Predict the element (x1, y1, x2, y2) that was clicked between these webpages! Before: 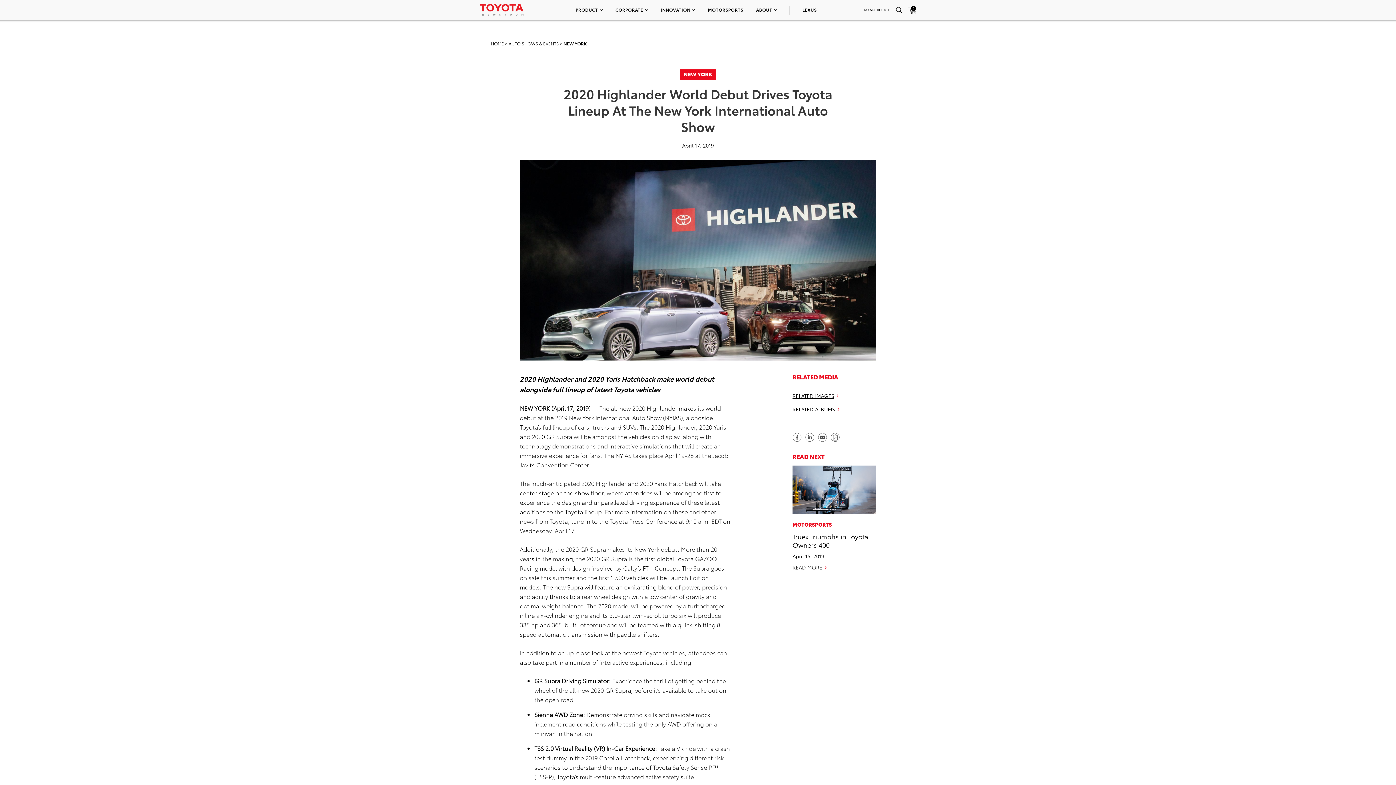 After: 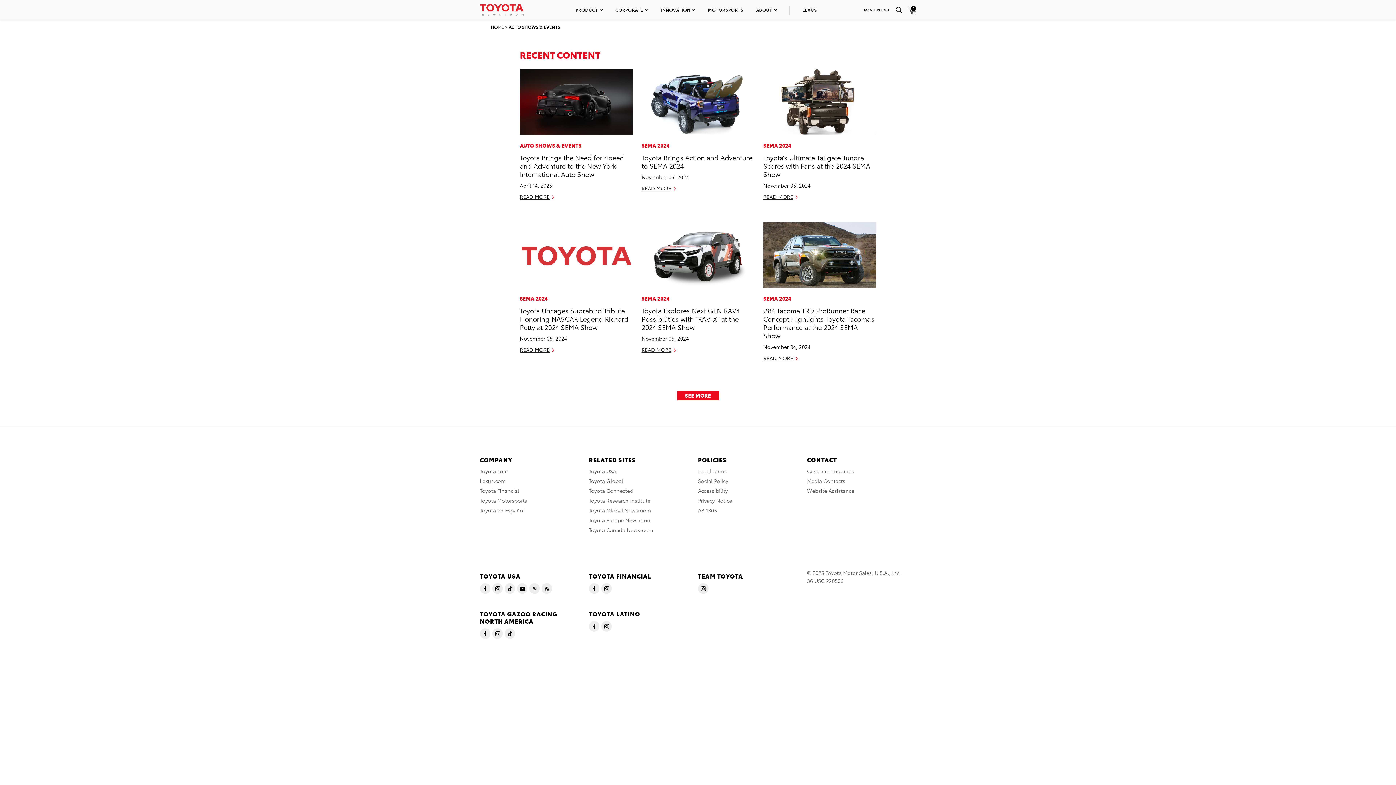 Action: label: AUTO SHOWS & EVENTS bbox: (508, 40, 558, 46)